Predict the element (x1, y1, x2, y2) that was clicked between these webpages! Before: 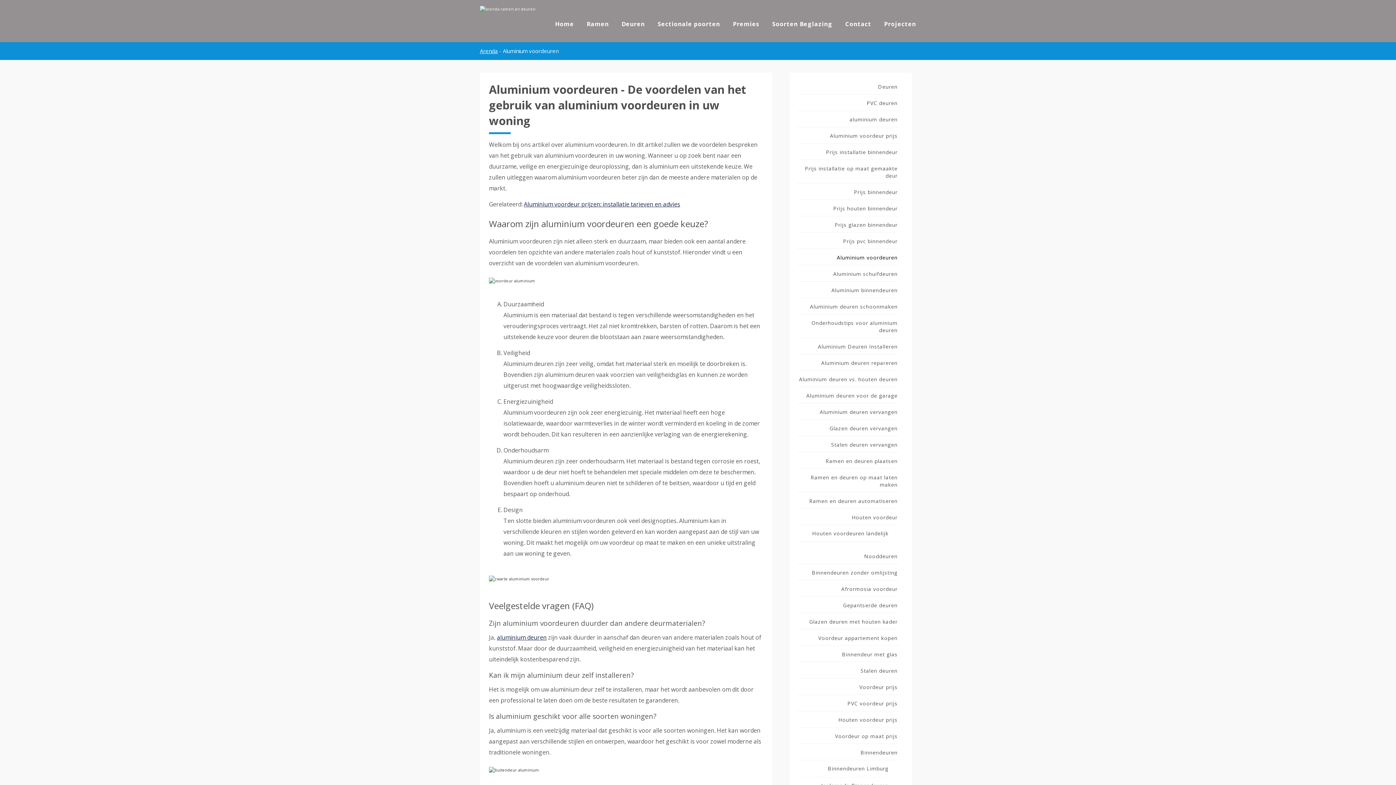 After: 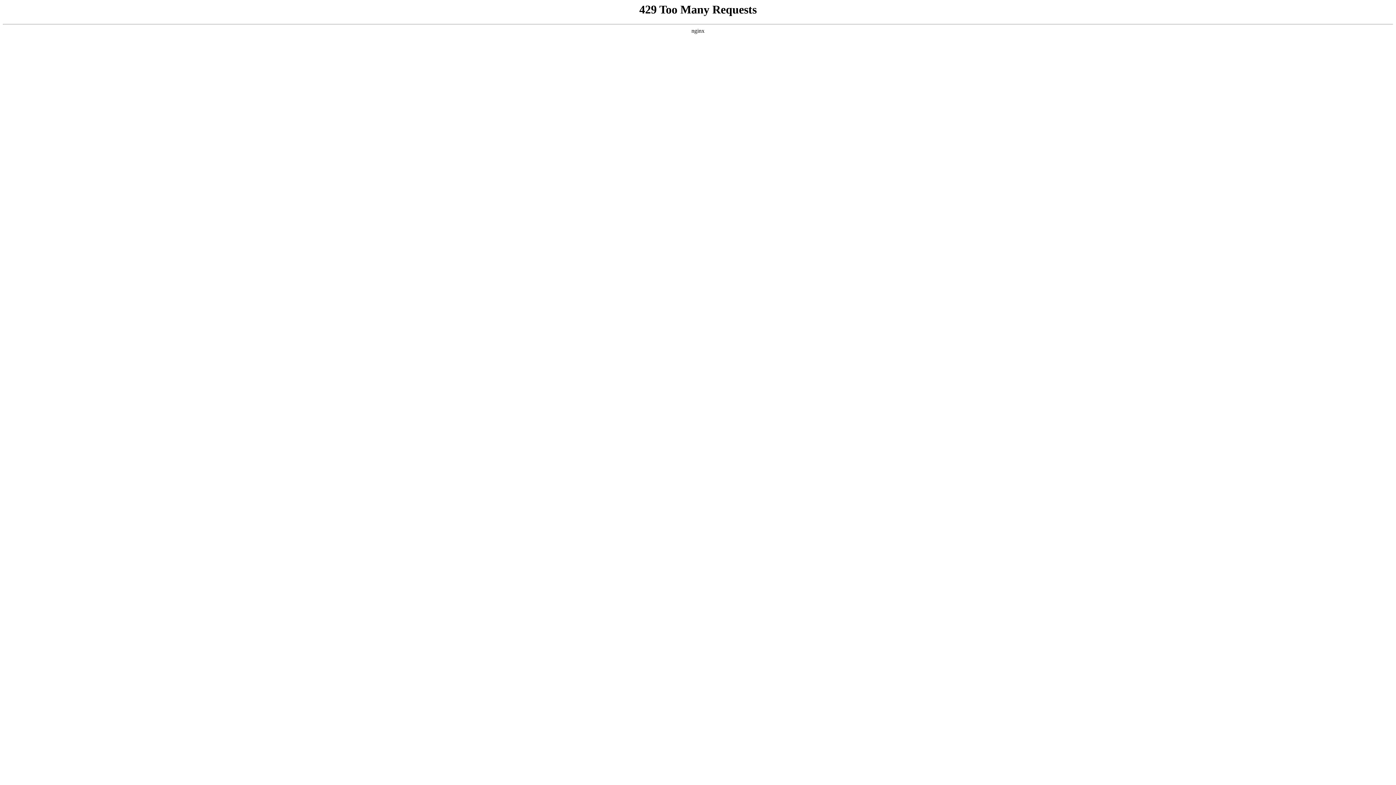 Action: label: Onderhoudstips voor aluminium deuren bbox: (797, 319, 899, 338)